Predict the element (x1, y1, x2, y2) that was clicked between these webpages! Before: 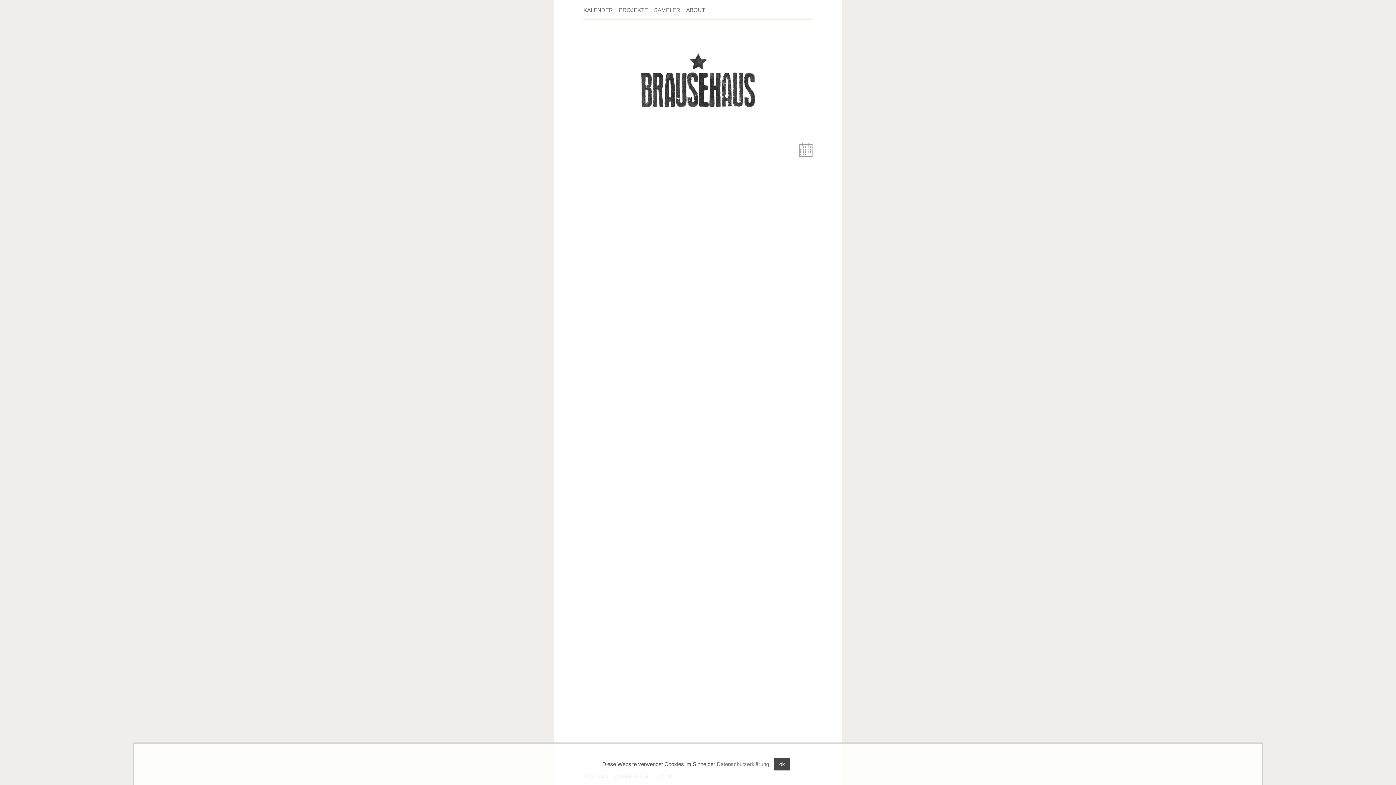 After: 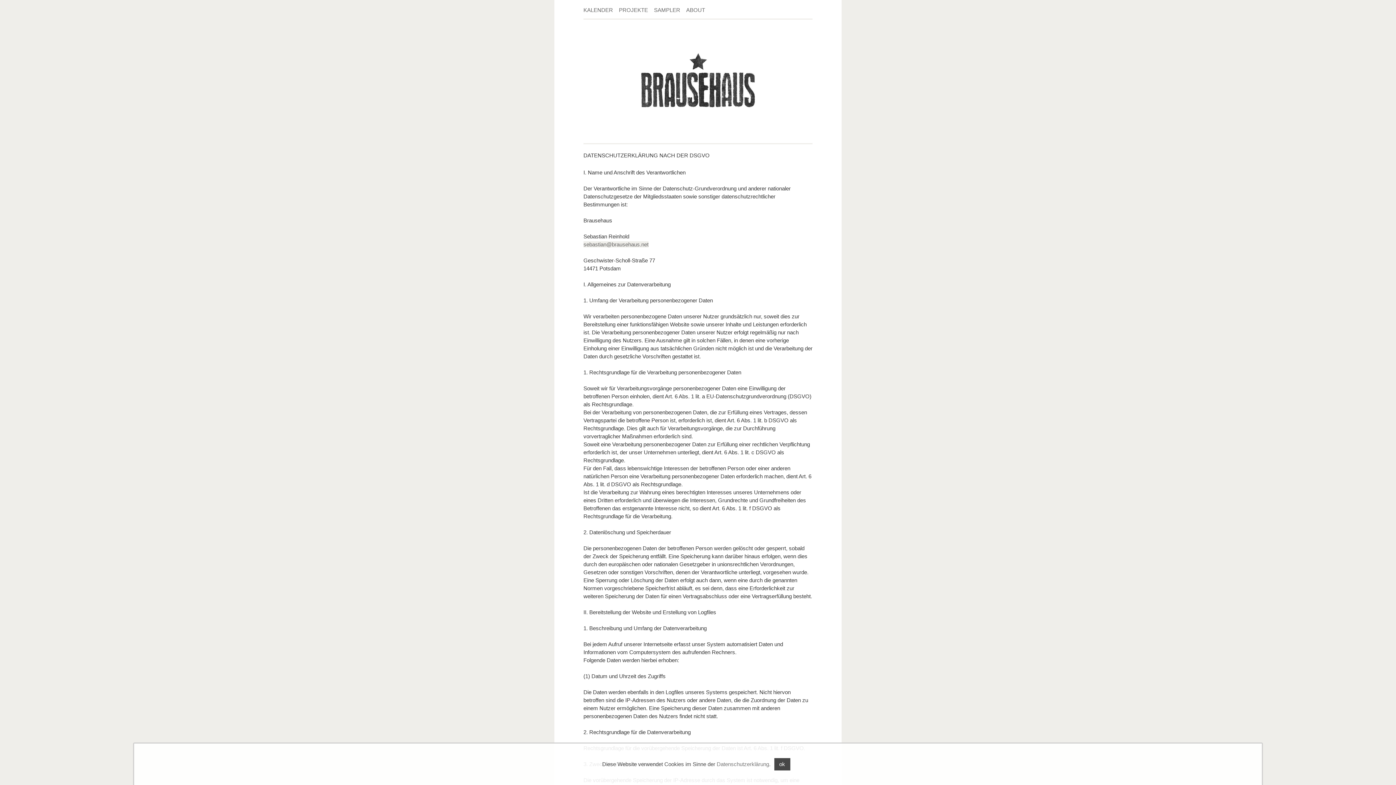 Action: bbox: (716, 761, 769, 767) label: Datenschutzerklärung